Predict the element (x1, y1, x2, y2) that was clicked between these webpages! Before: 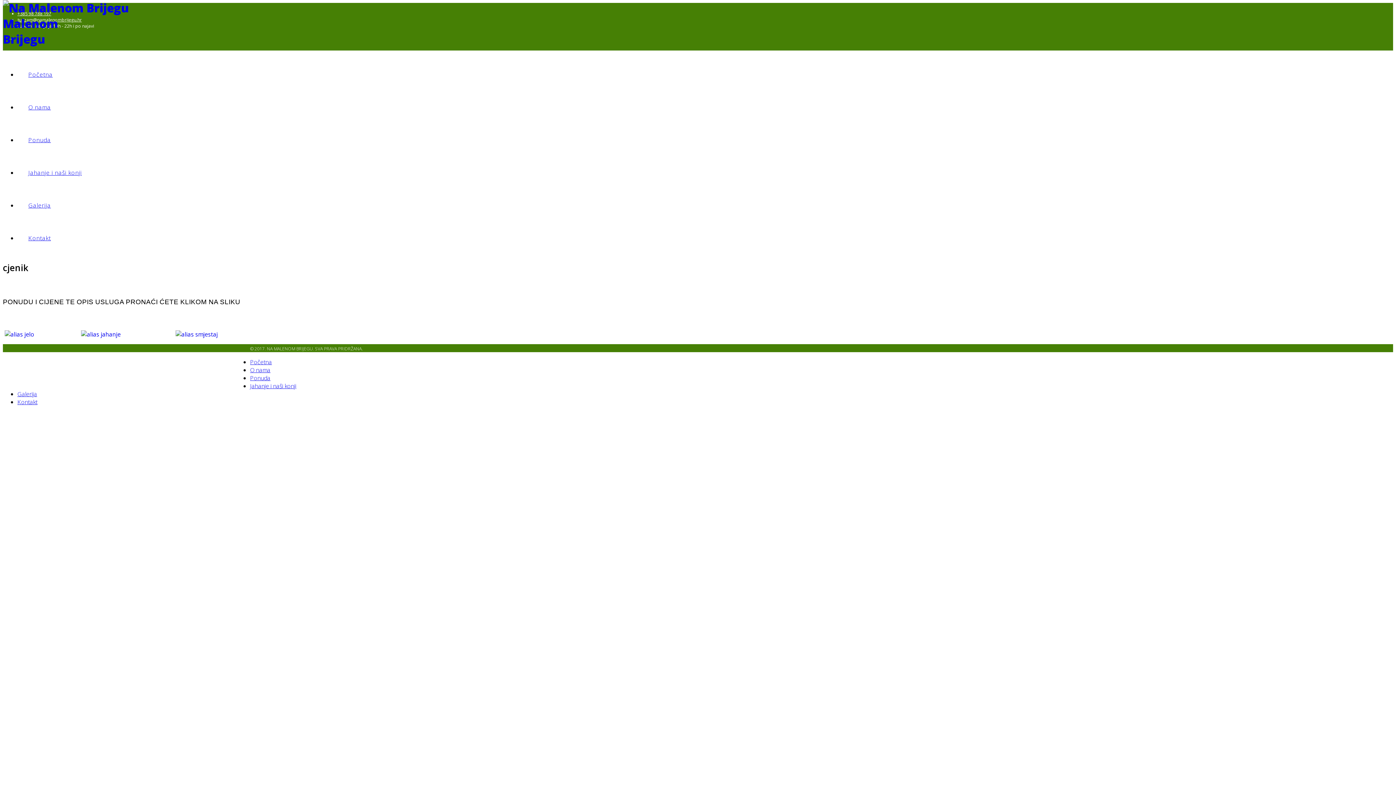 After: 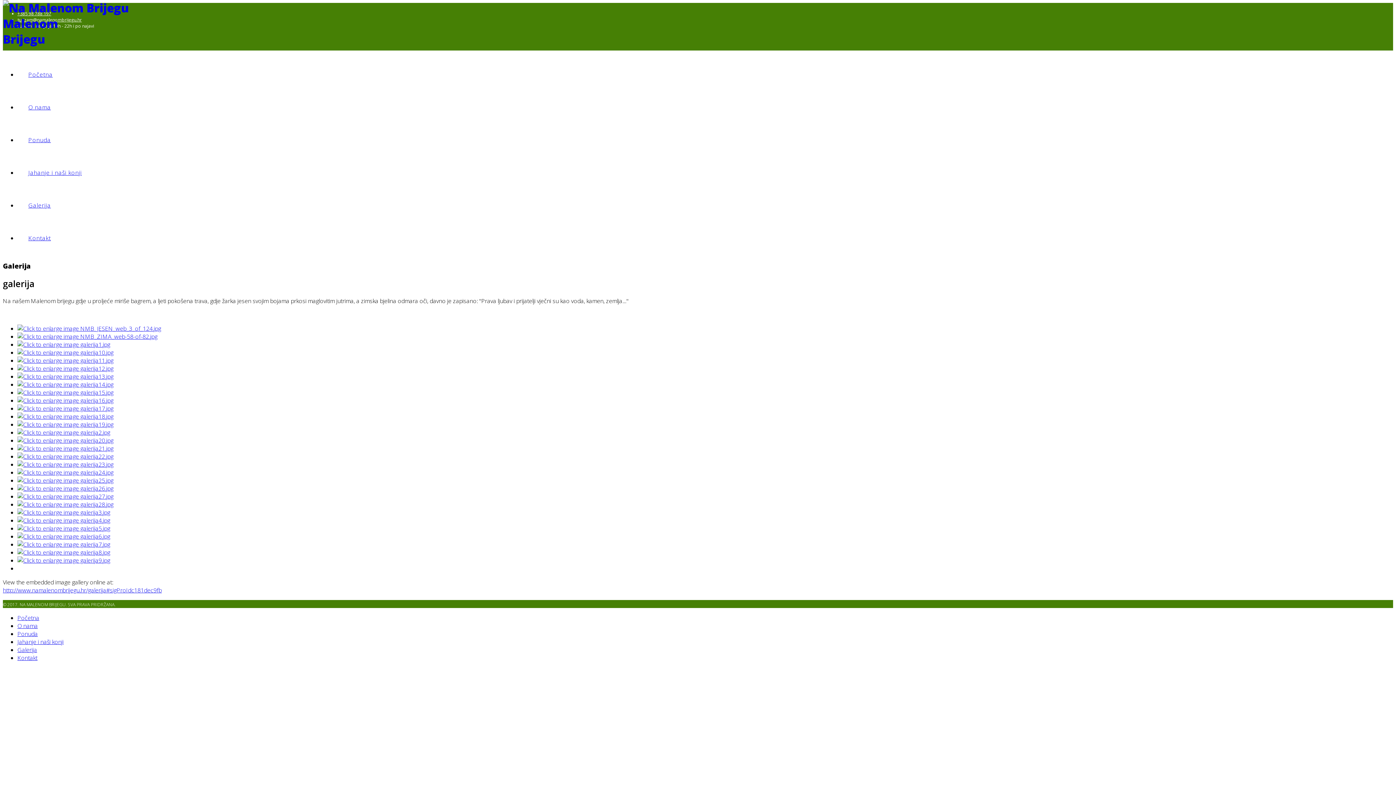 Action: label: Galerija bbox: (17, 390, 37, 398)